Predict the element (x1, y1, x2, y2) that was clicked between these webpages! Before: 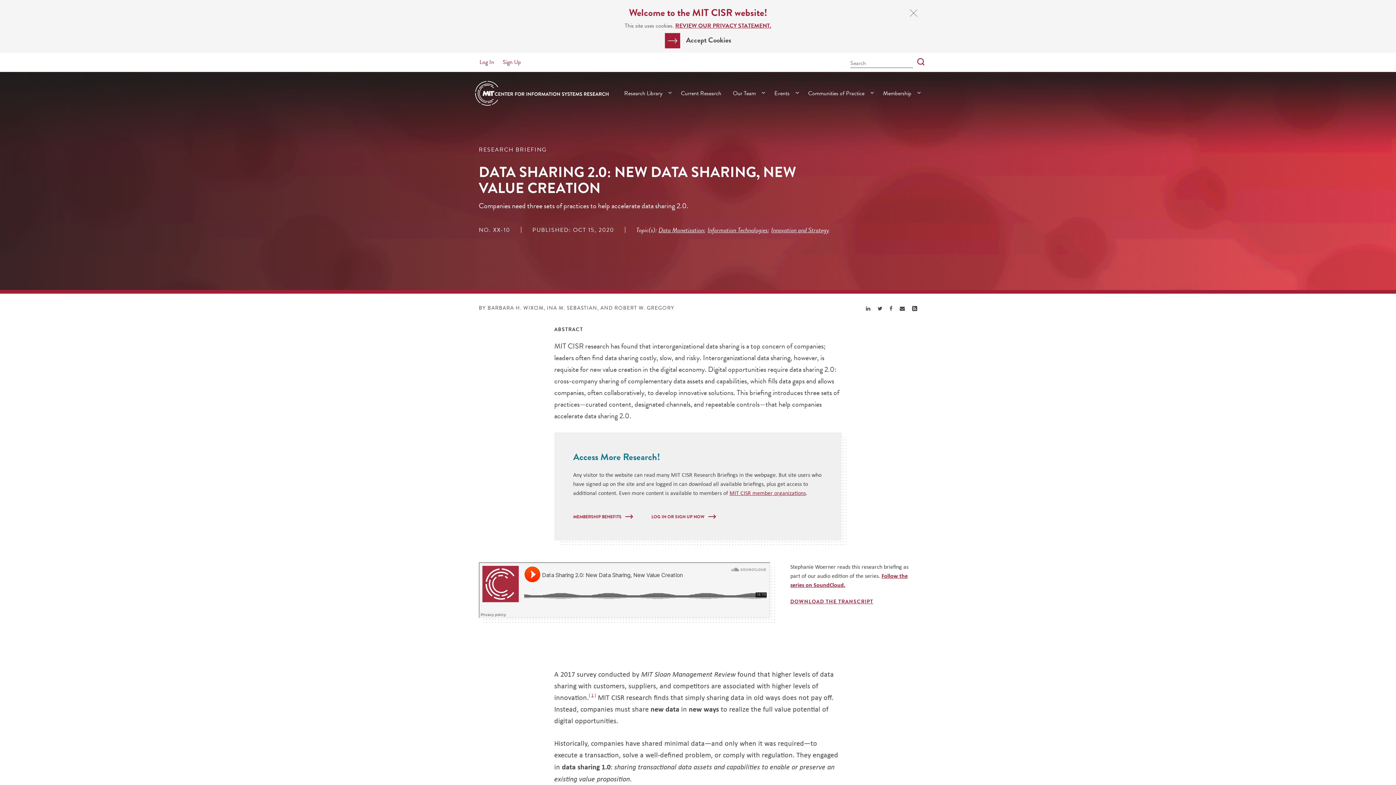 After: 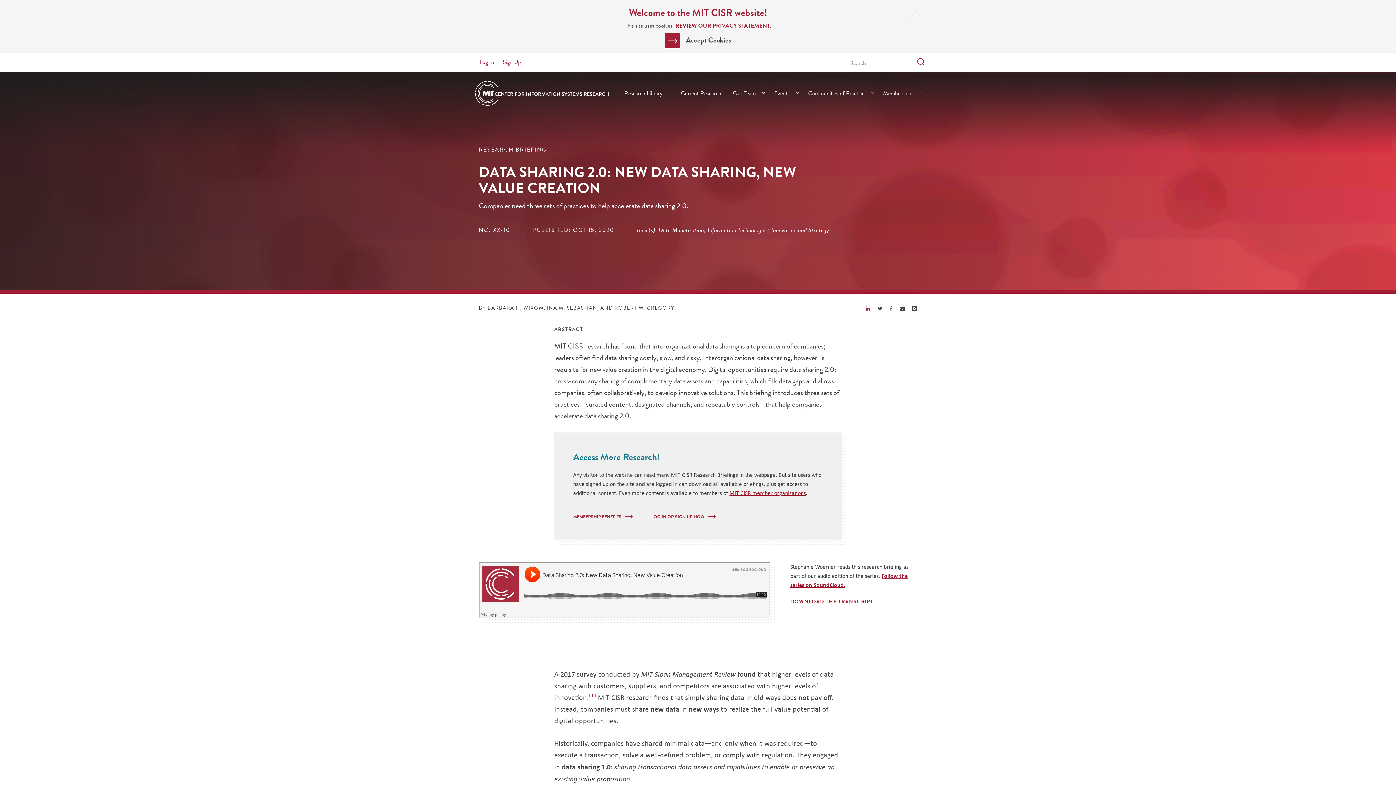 Action: label: Share Linkedin bbox: (866, 304, 870, 313)